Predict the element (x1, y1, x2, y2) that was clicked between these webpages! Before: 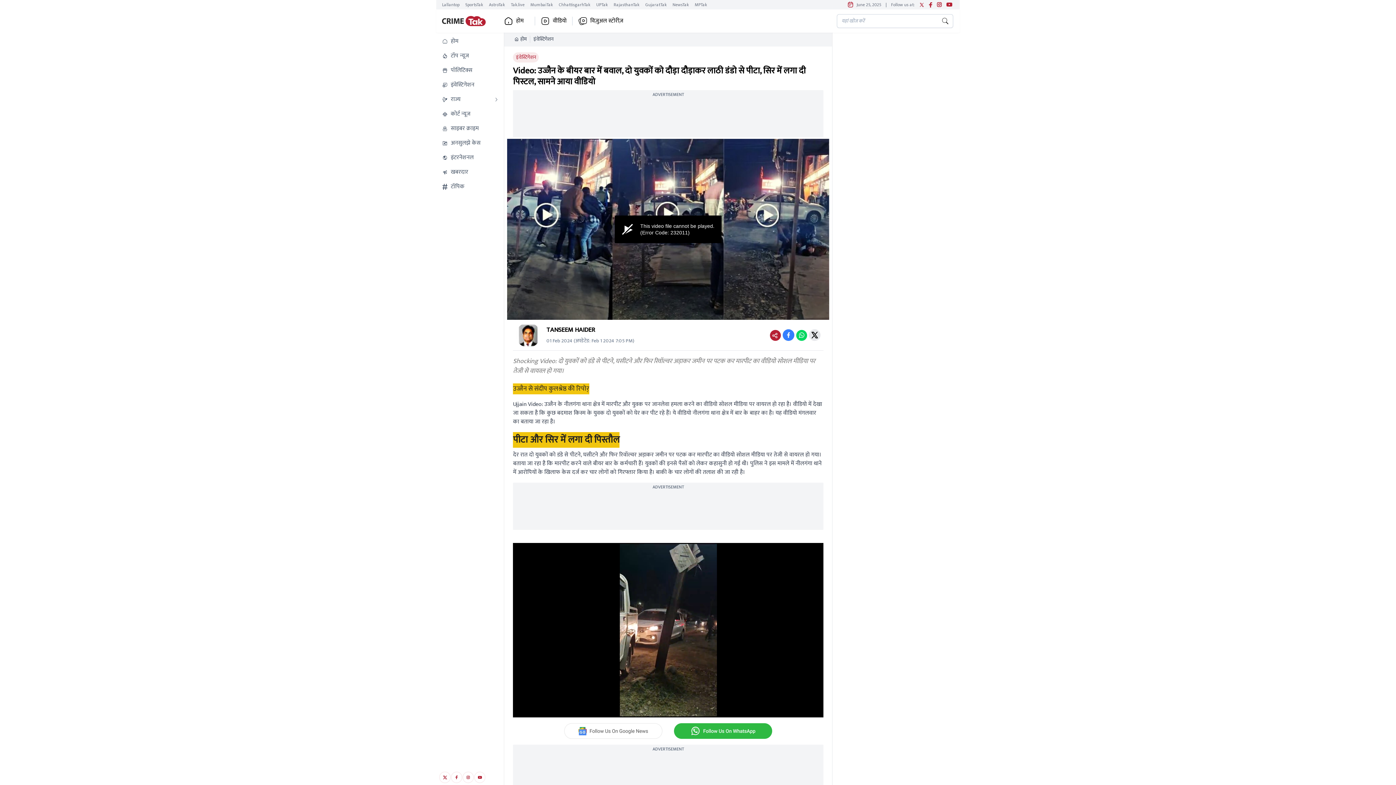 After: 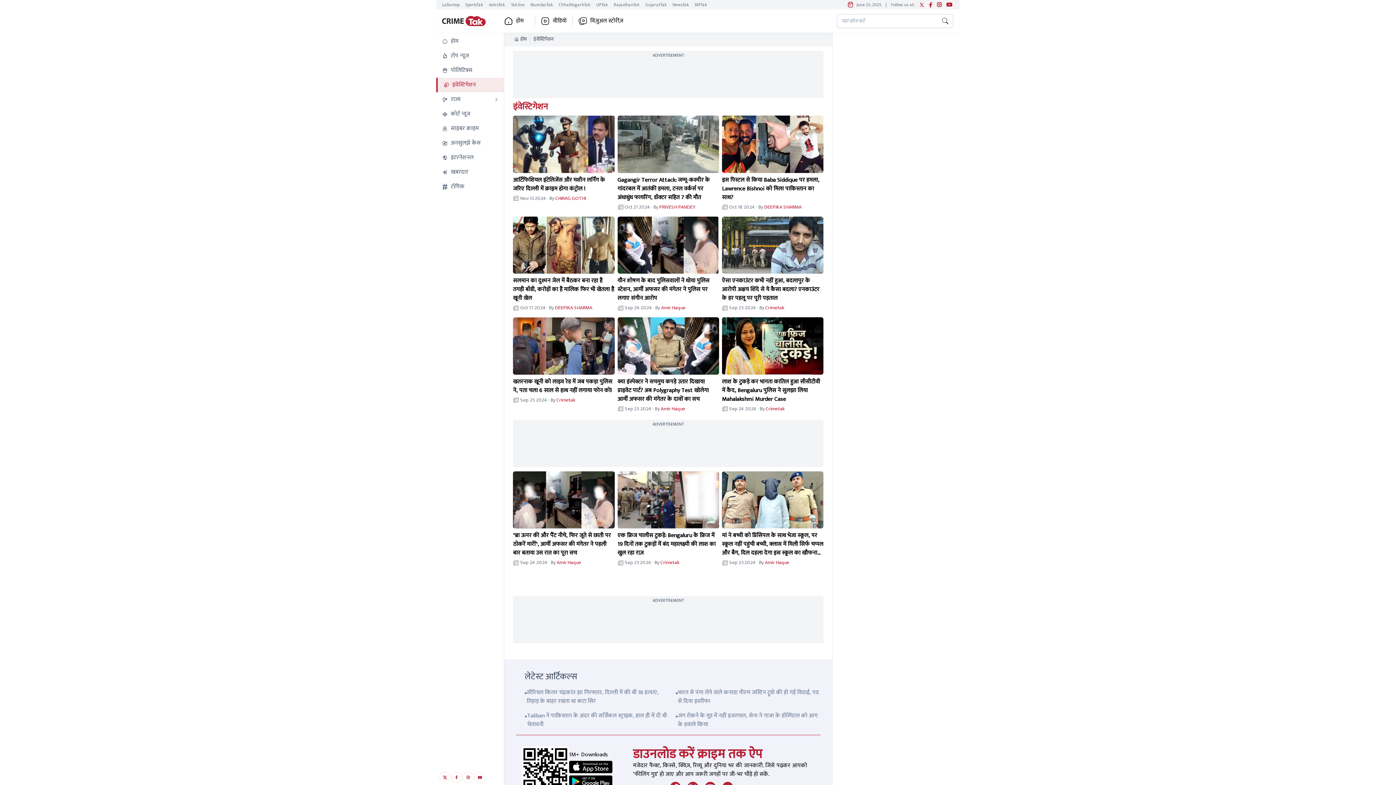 Action: label: इंवेस्टिगेशन bbox: (533, 35, 553, 42)